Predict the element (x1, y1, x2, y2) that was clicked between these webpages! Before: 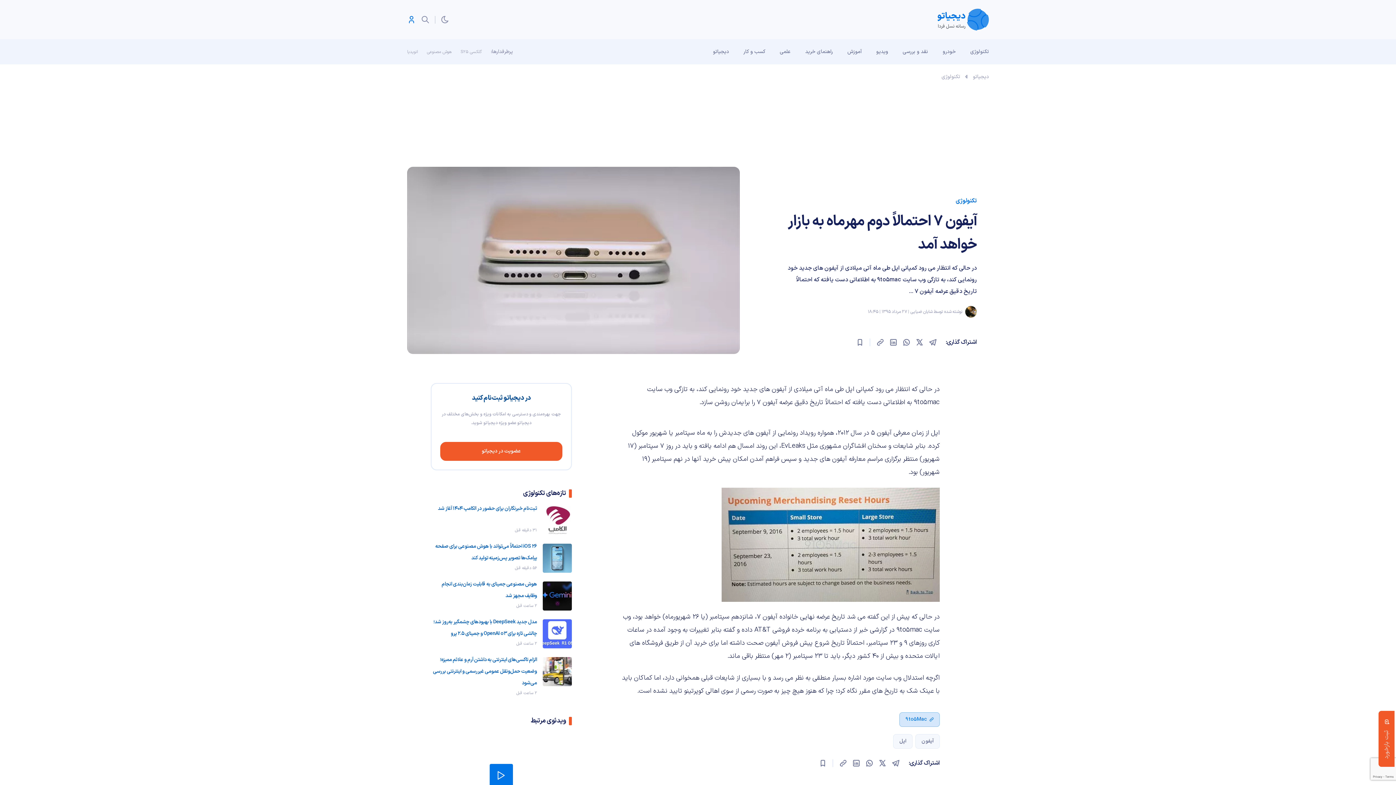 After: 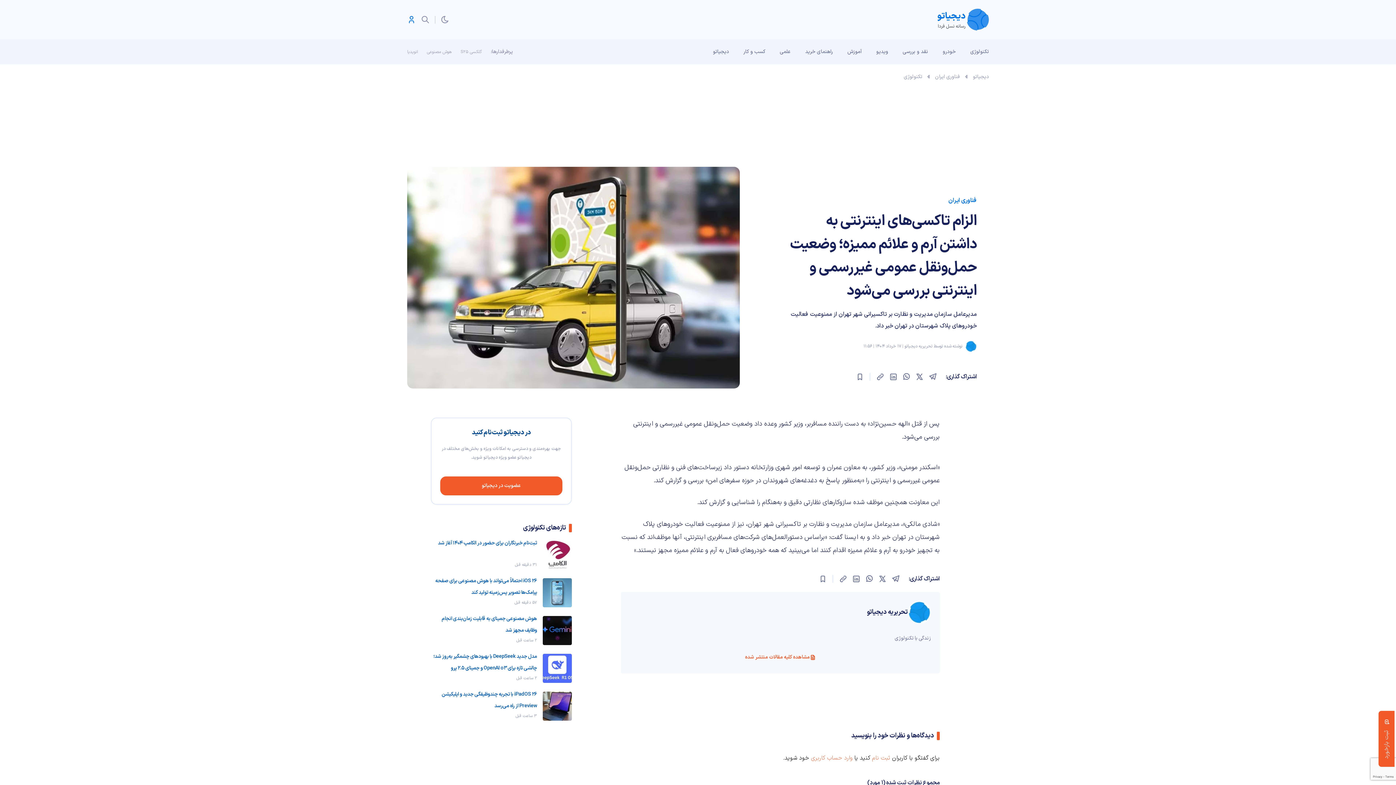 Action: bbox: (542, 657, 572, 686)